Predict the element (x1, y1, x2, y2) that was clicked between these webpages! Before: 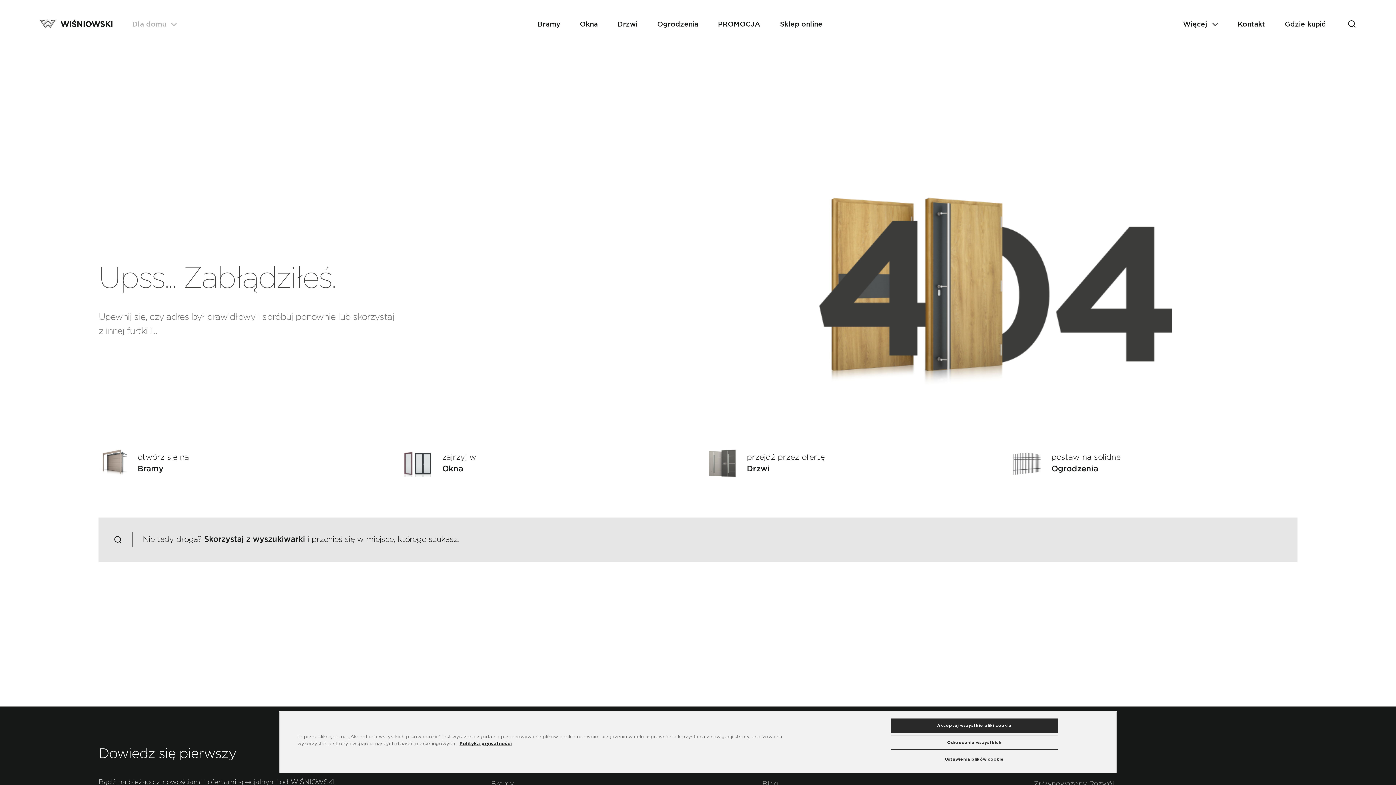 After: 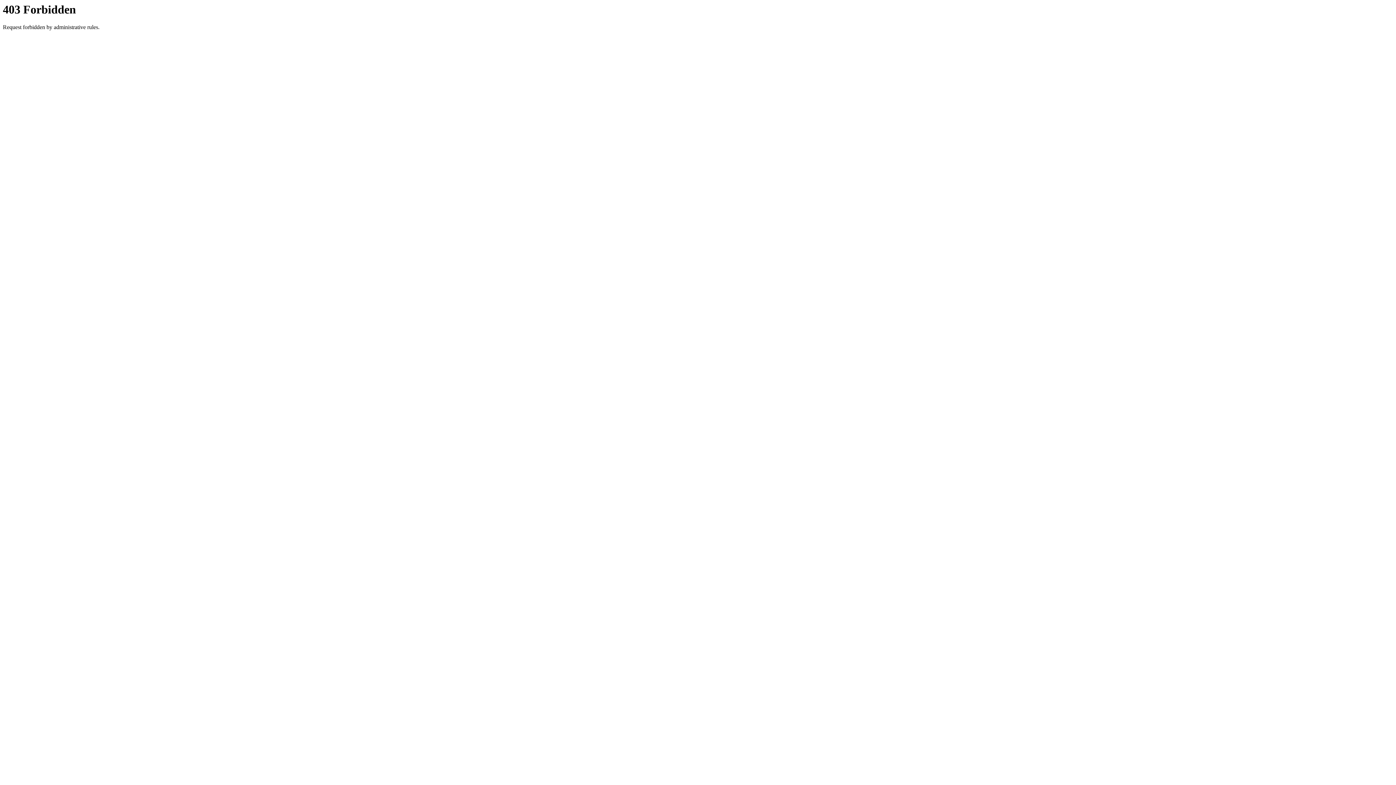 Action: label: Sklep online bbox: (780, 20, 822, 29)